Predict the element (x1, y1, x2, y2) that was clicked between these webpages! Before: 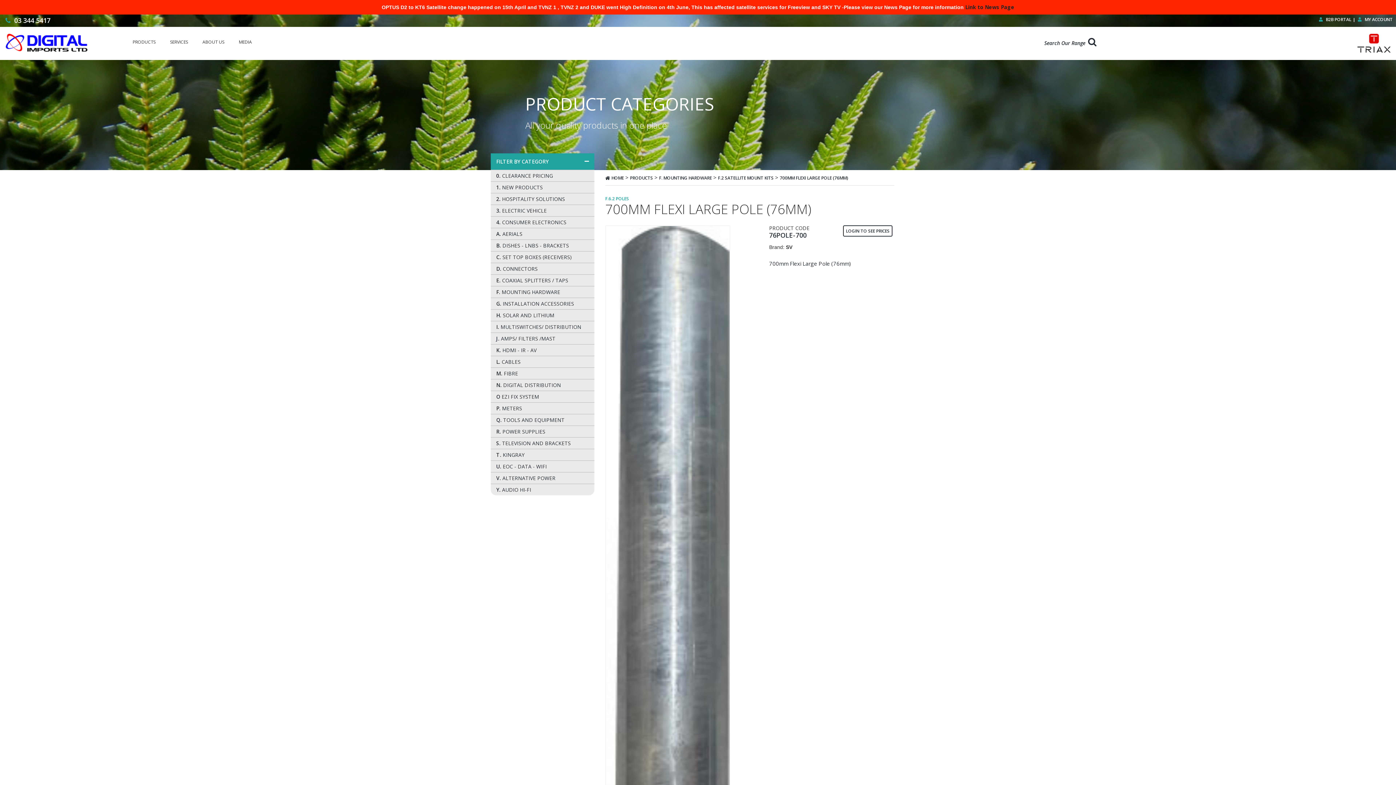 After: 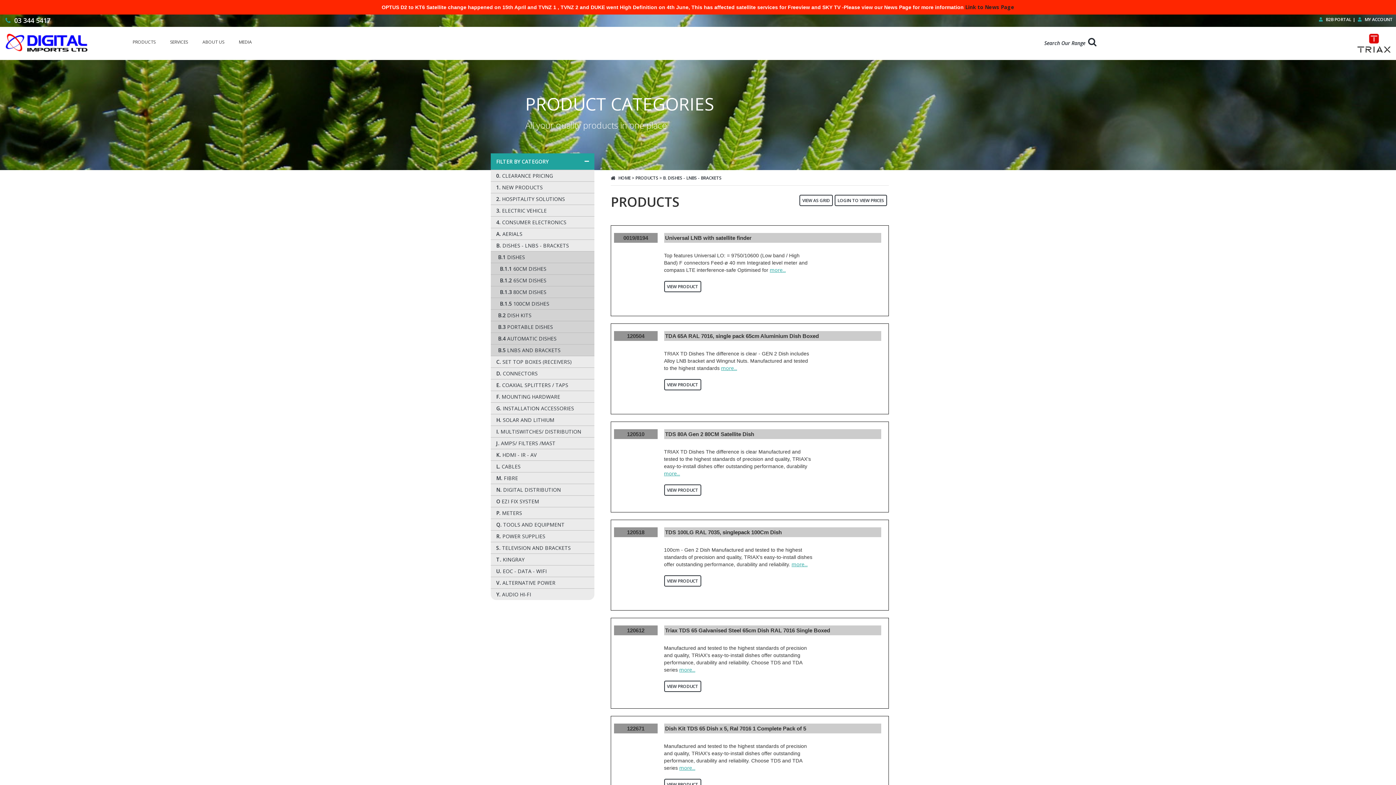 Action: label: B. DISHES - LNBS - BRACKETS bbox: (496, 242, 569, 249)